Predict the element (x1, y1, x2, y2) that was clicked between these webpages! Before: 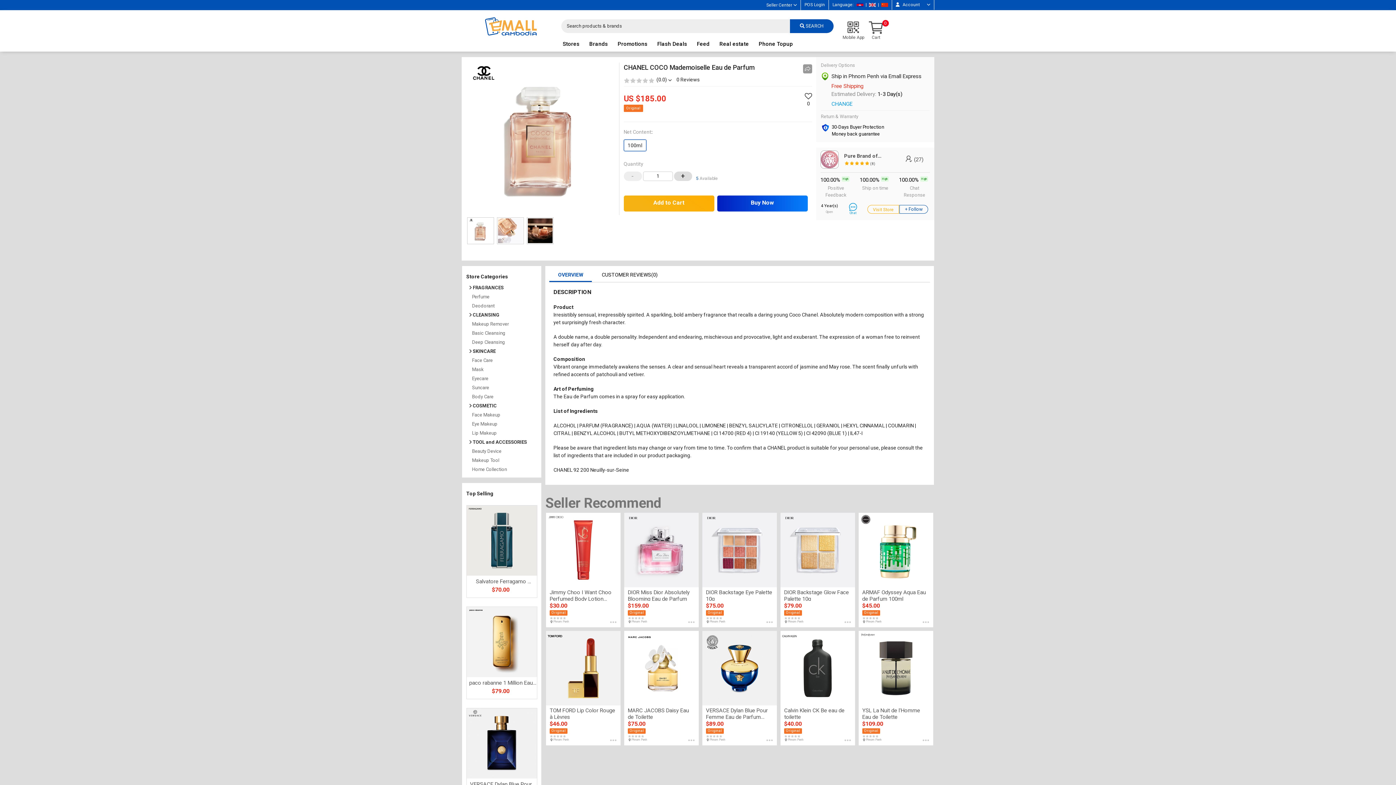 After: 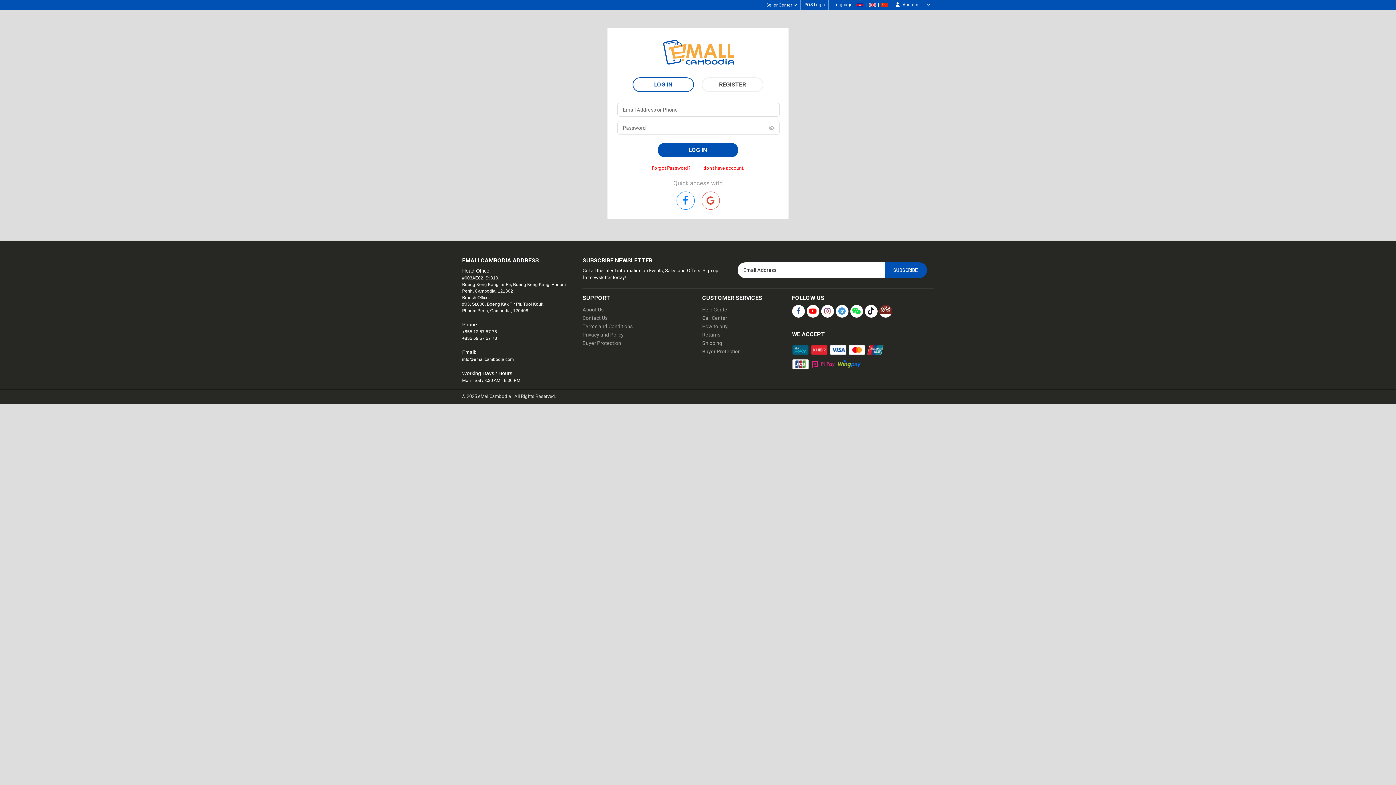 Action: label: Phone Topup bbox: (758, 36, 793, 51)